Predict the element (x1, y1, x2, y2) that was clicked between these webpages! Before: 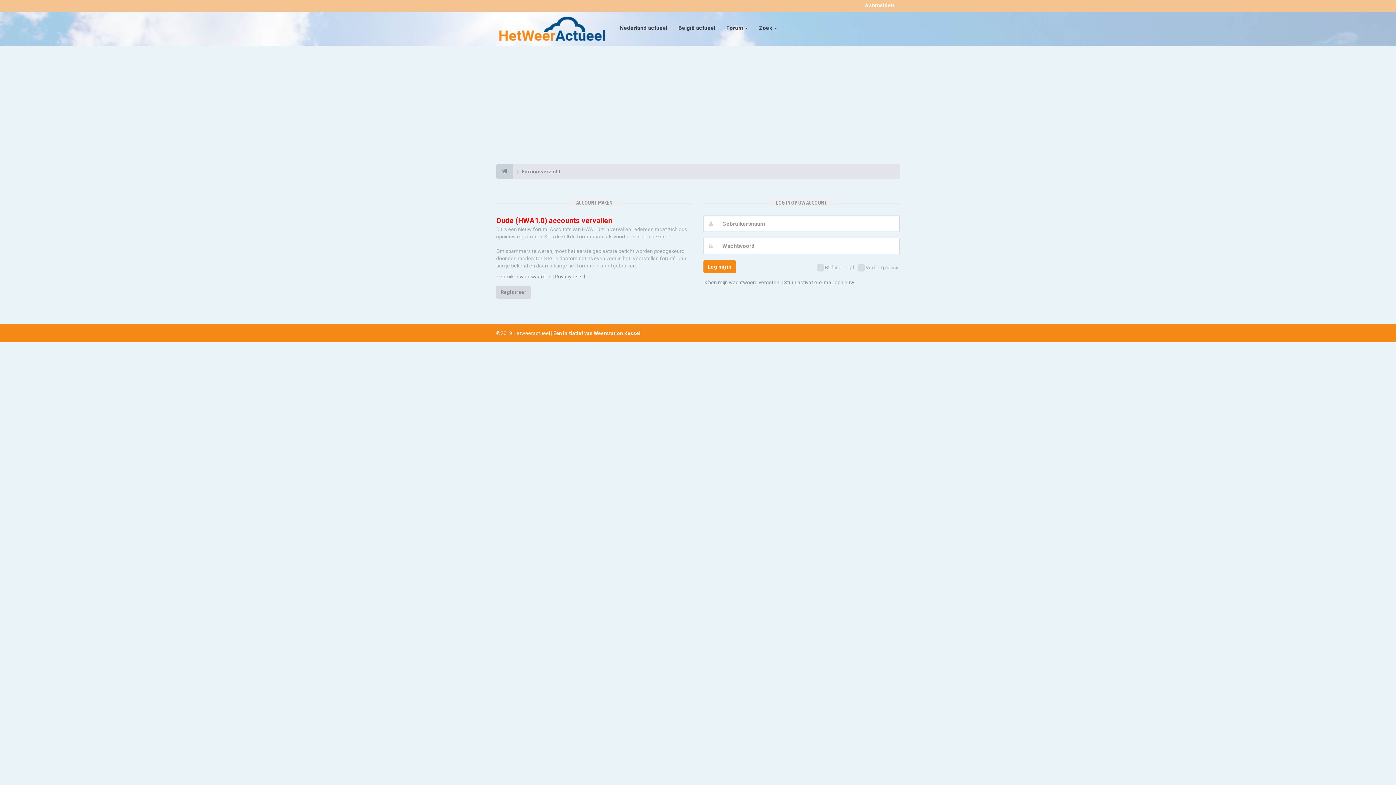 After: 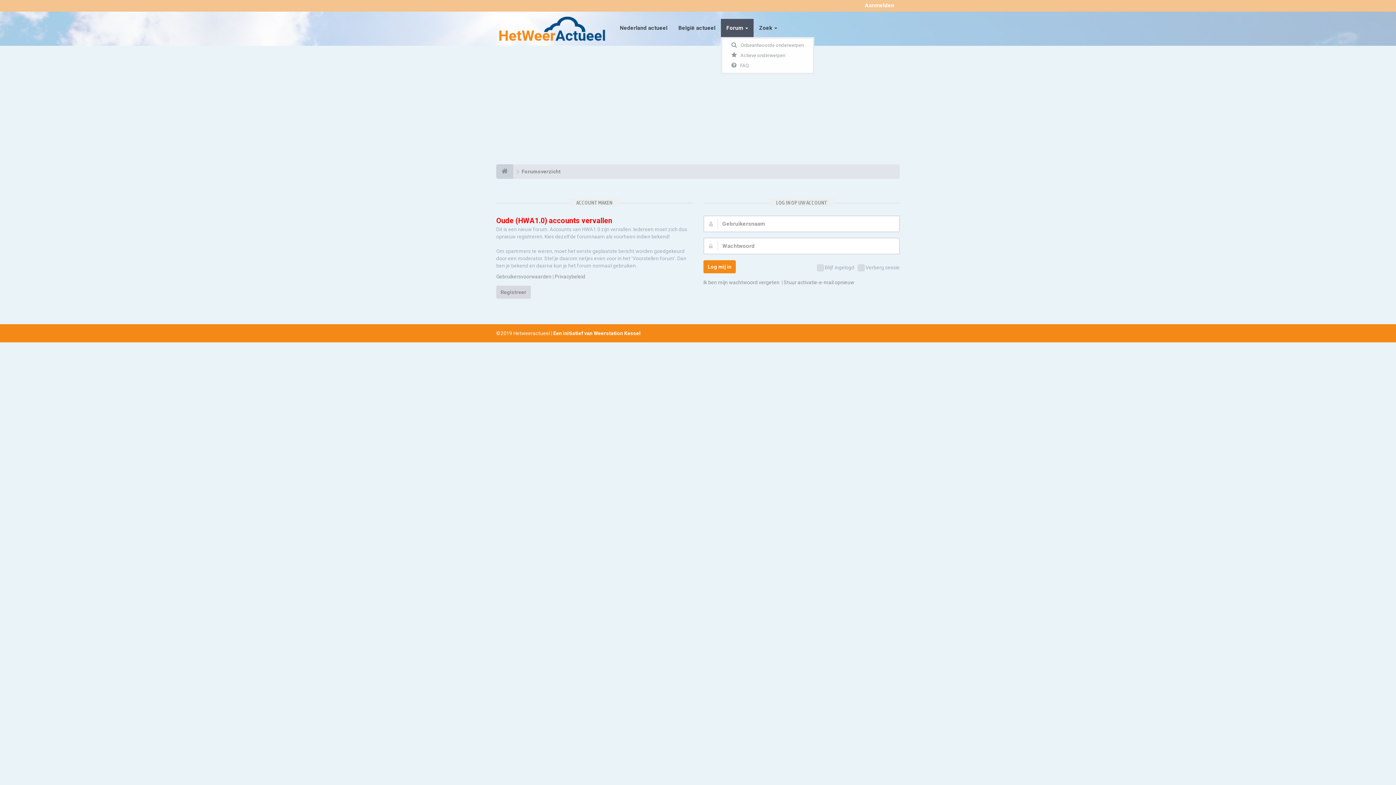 Action: bbox: (721, 18, 753, 37) label: Forum 